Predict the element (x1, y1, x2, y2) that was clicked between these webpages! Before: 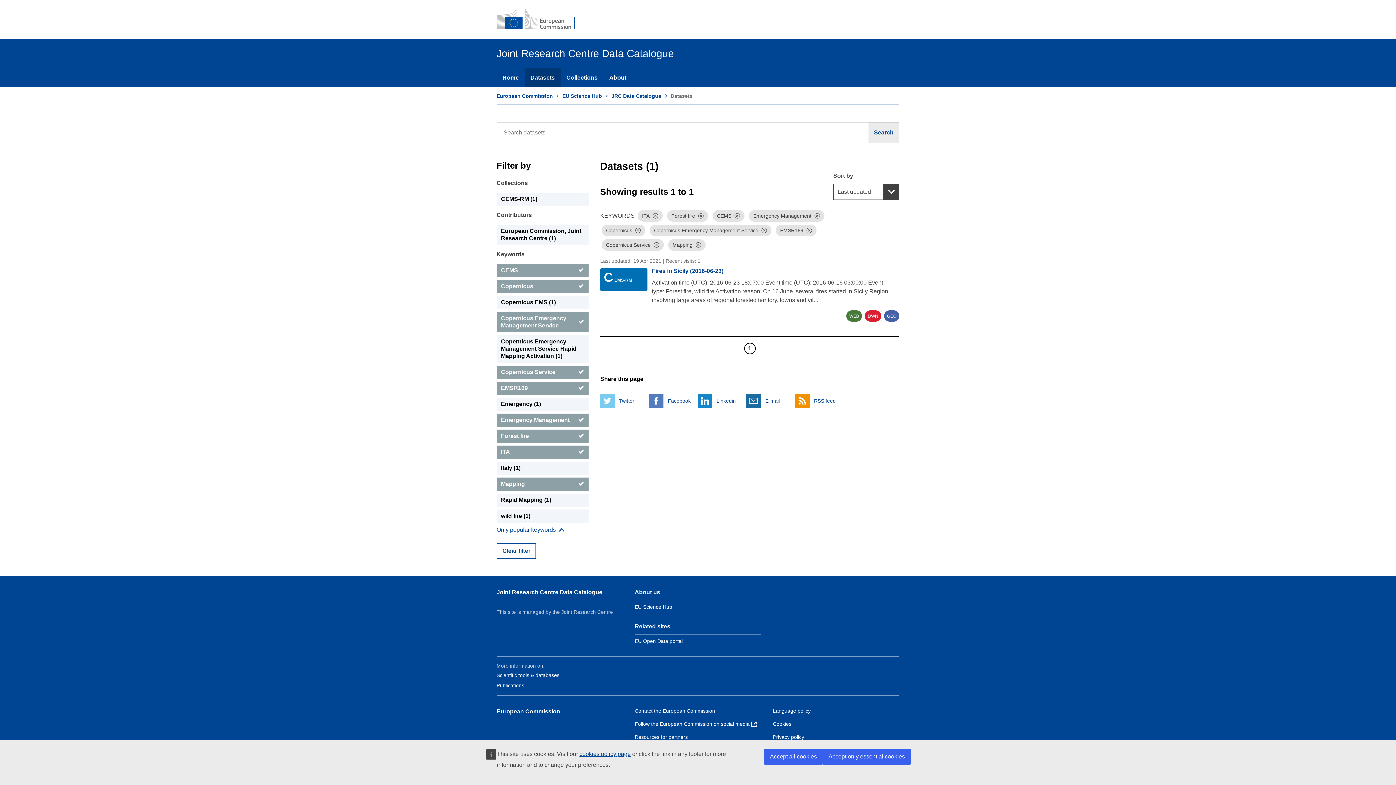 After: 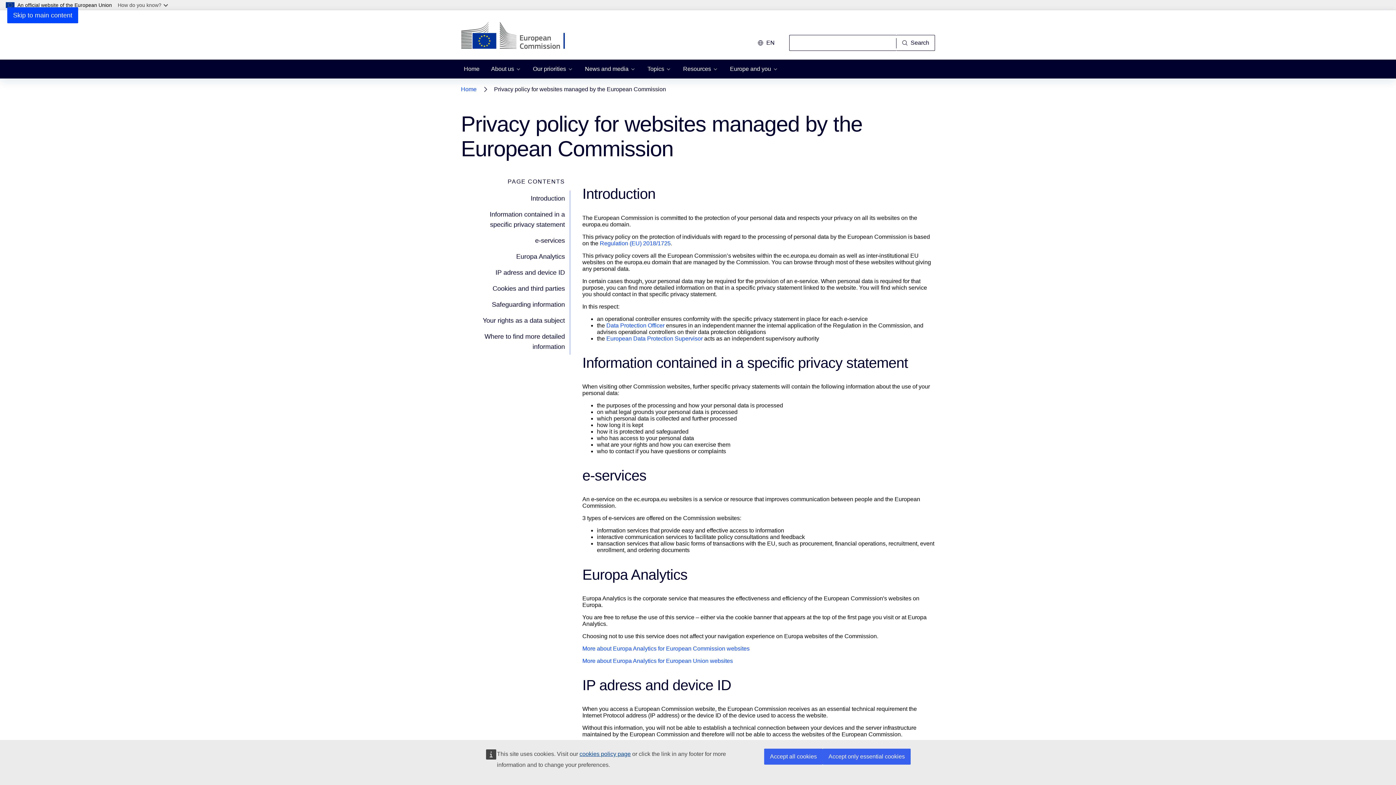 Action: bbox: (773, 734, 804, 740) label: Privacy policy